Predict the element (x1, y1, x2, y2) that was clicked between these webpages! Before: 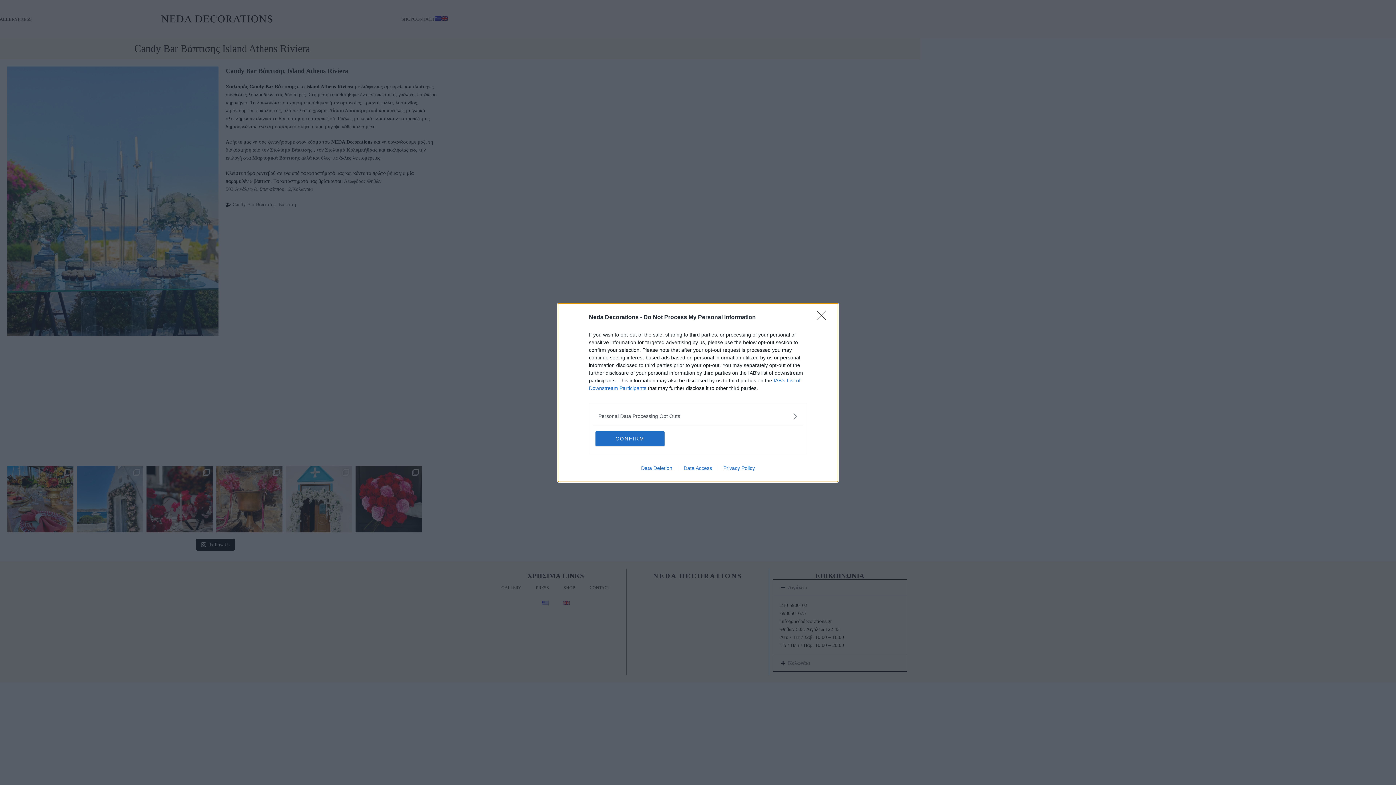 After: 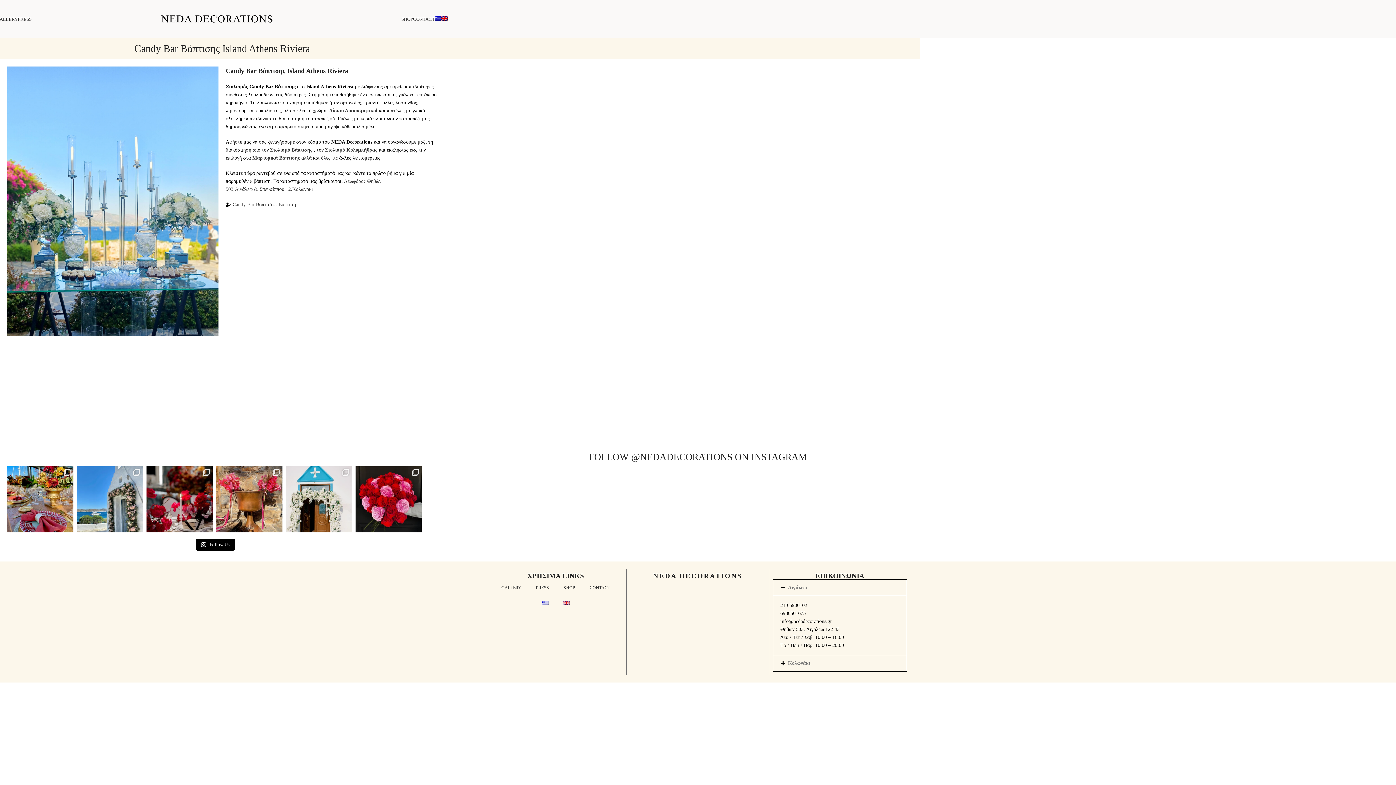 Action: bbox: (817, 310, 830, 324) label: Close